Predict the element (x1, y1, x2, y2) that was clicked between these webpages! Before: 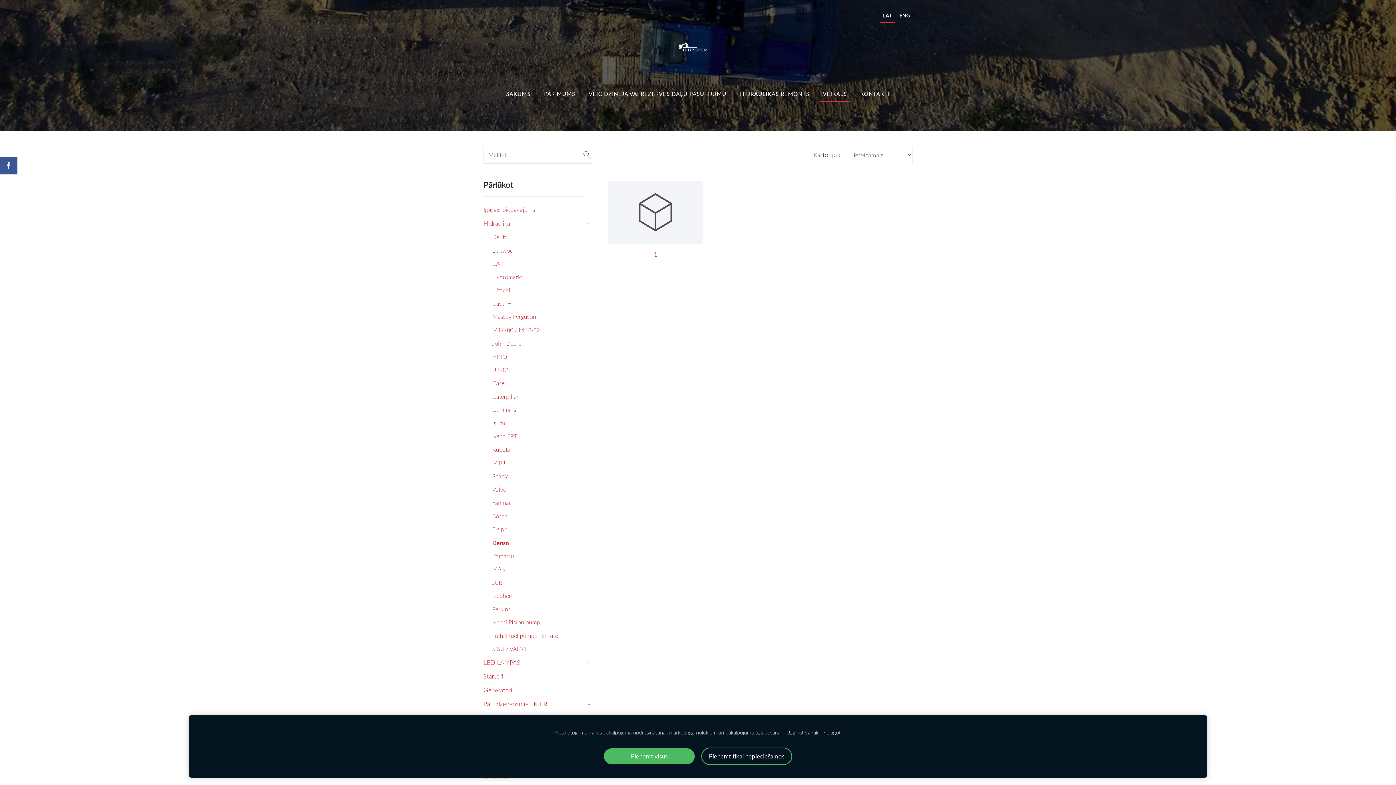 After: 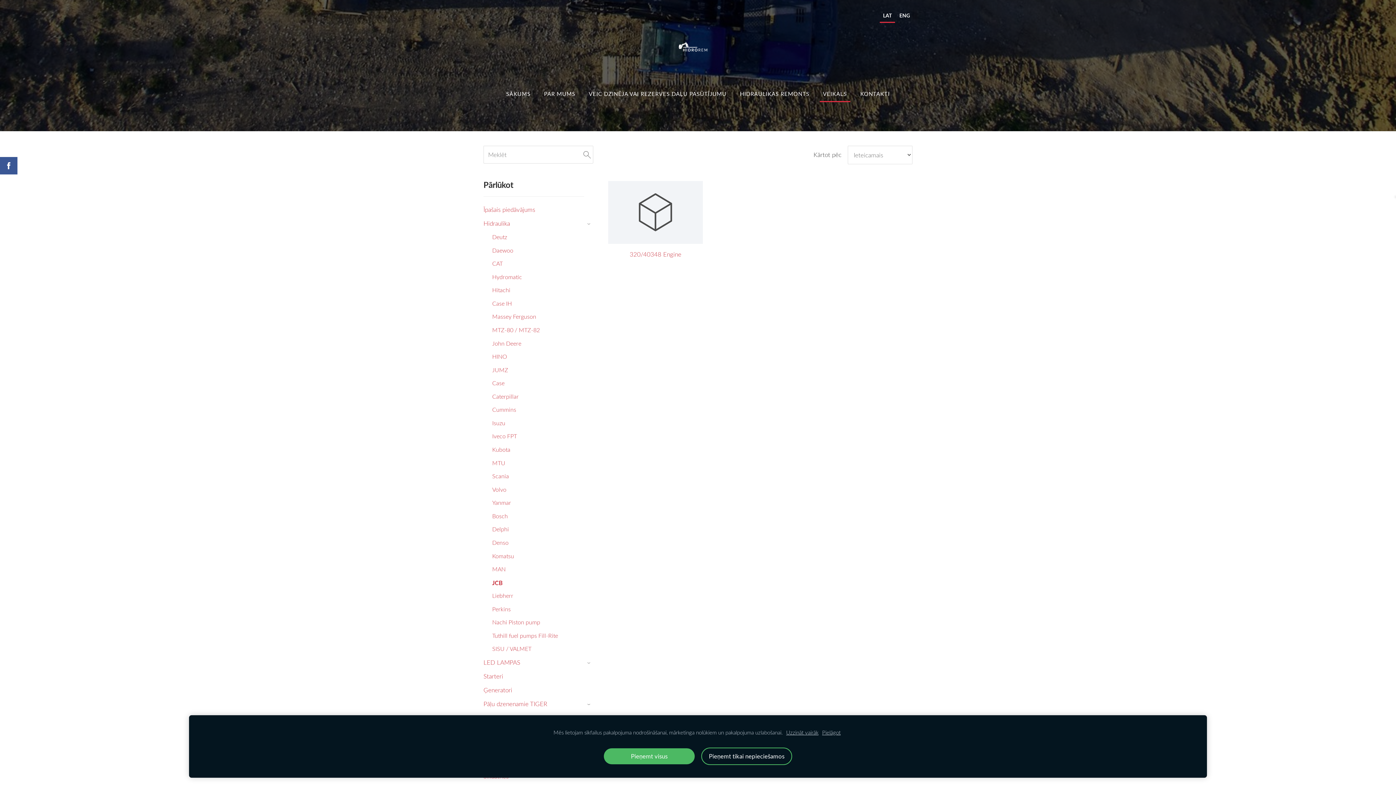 Action: bbox: (492, 578, 502, 587) label: JCB